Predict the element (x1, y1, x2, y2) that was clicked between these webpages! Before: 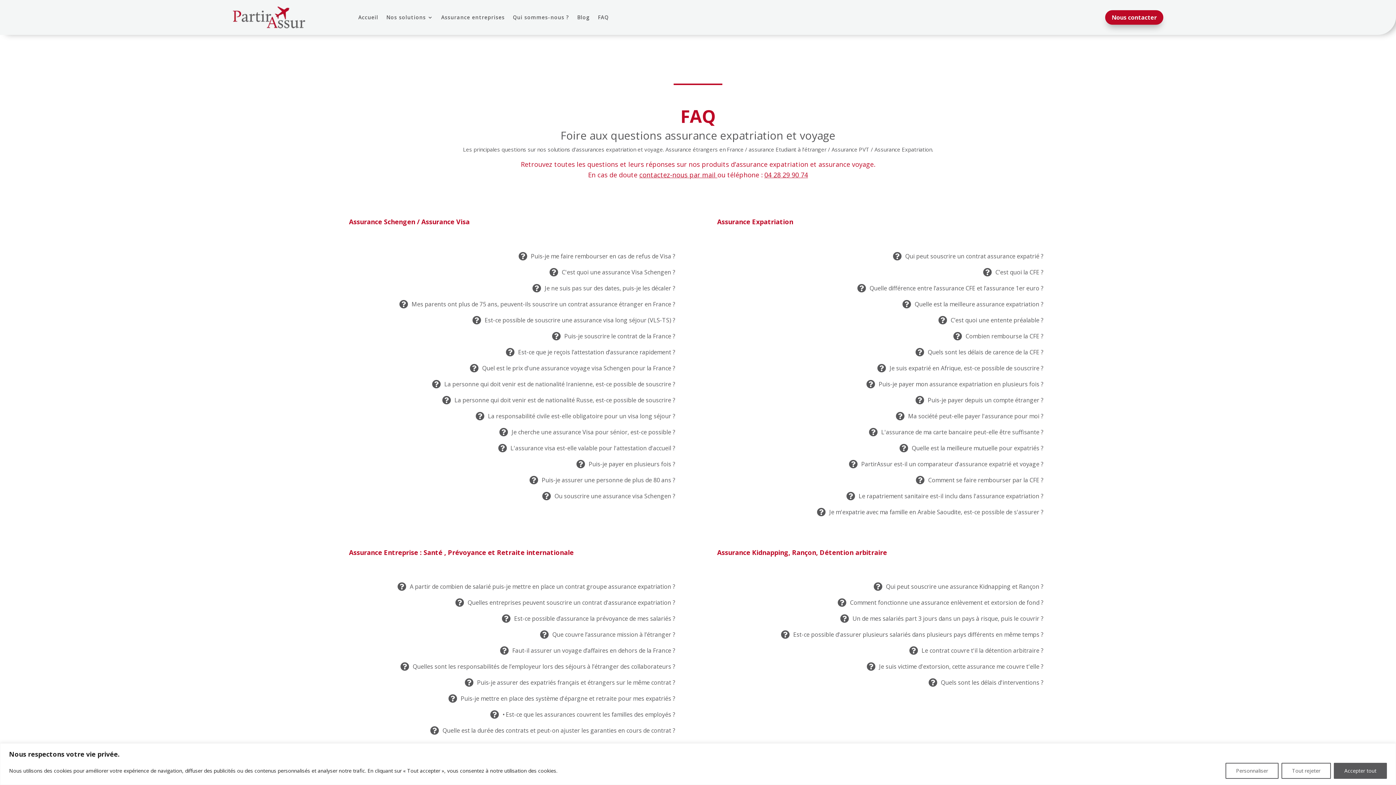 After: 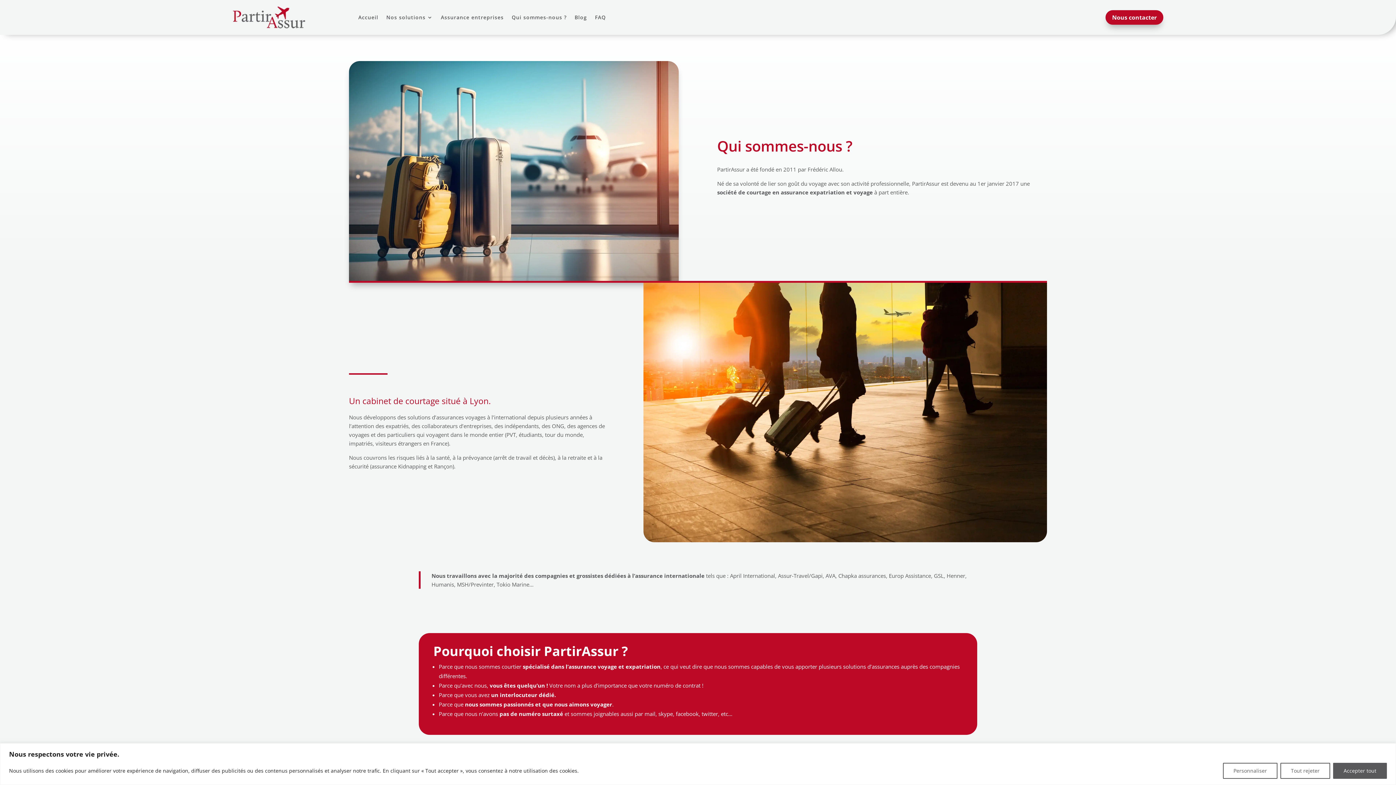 Action: bbox: (512, 3, 569, 31) label: Qui sommes-nous ?